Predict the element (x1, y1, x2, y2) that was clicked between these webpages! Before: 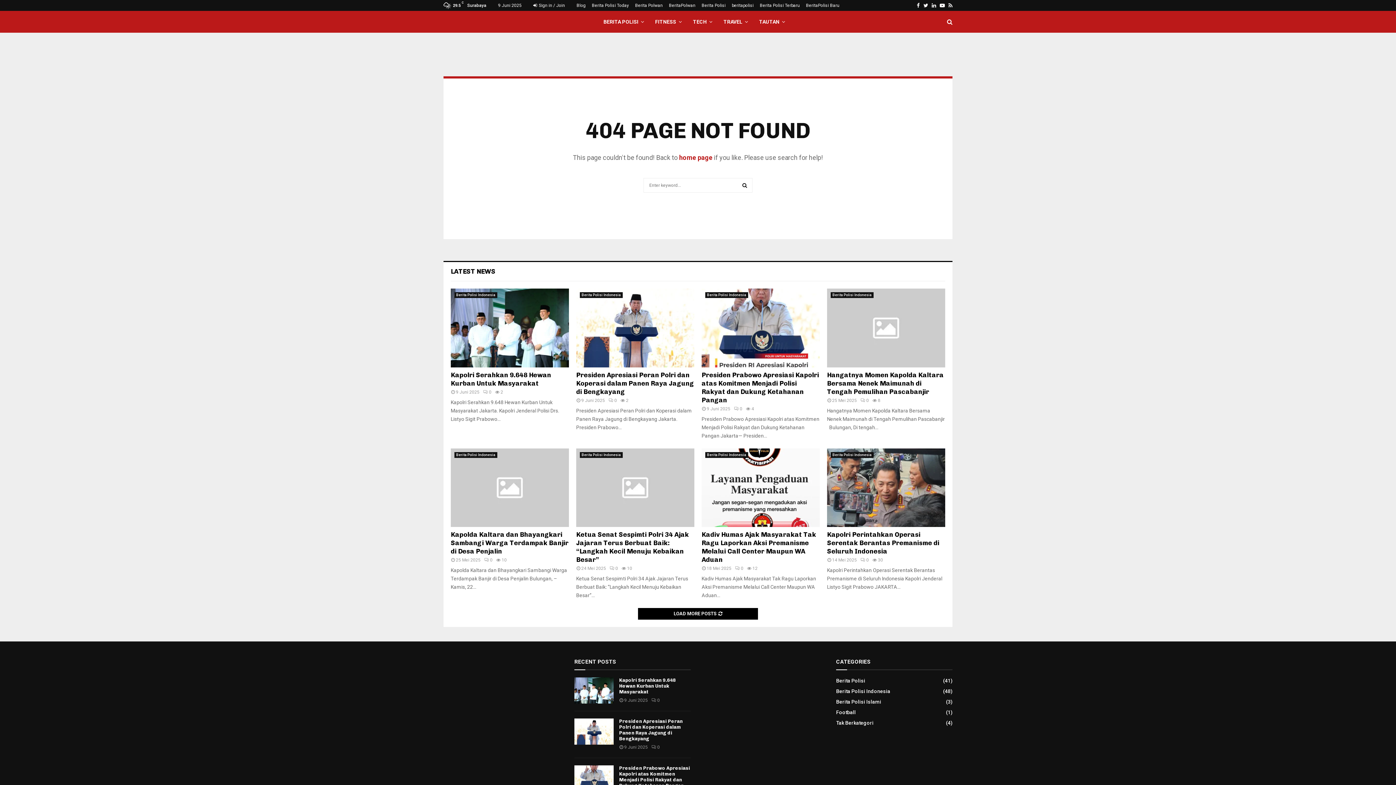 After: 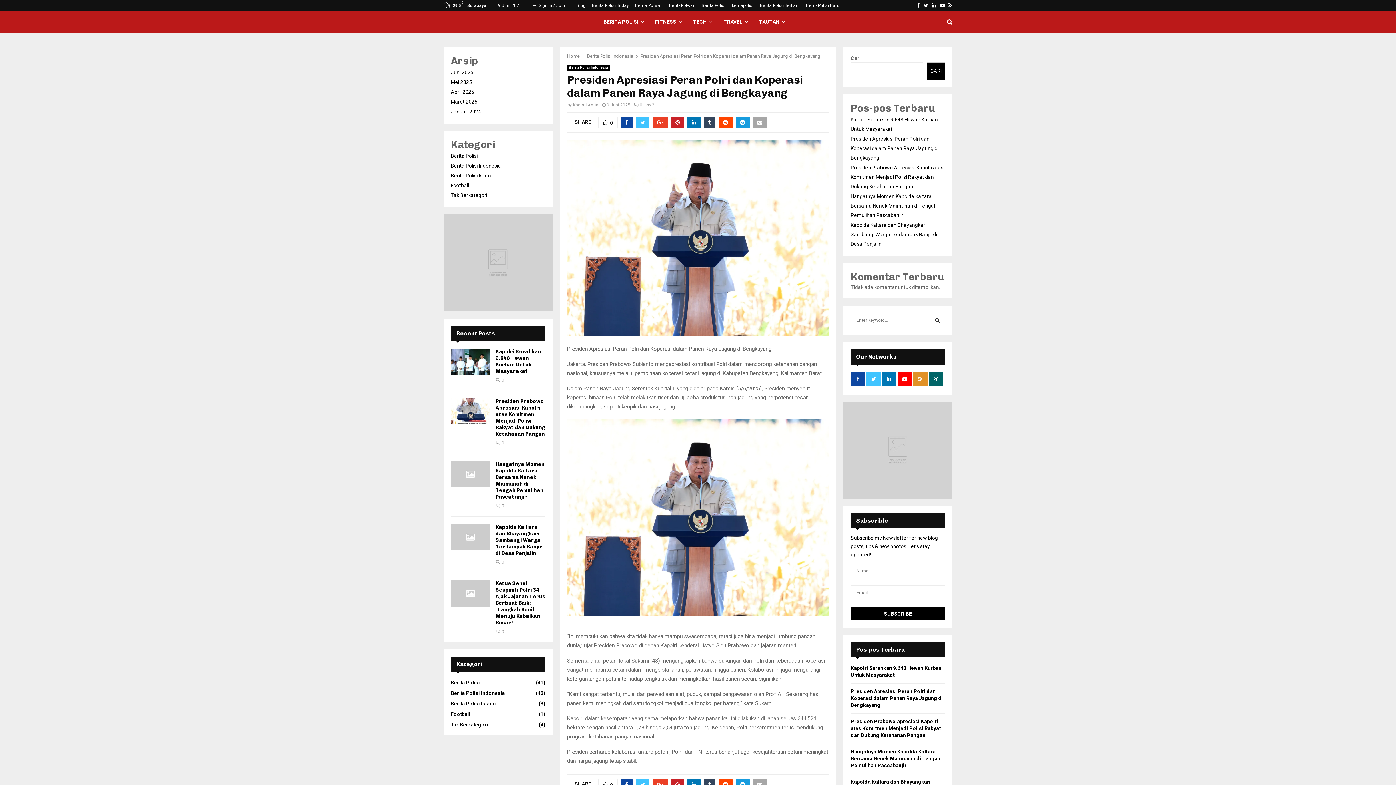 Action: bbox: (574, 719, 613, 745)